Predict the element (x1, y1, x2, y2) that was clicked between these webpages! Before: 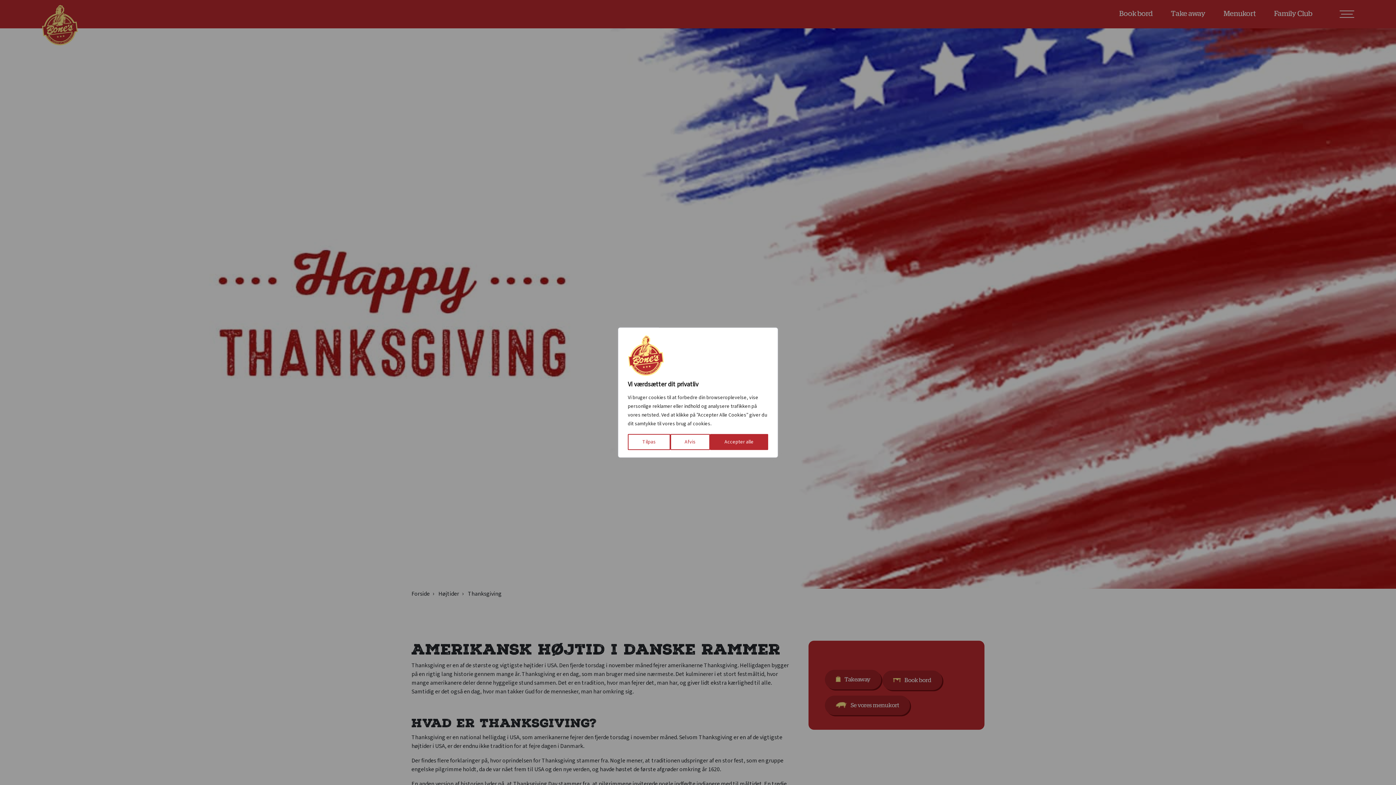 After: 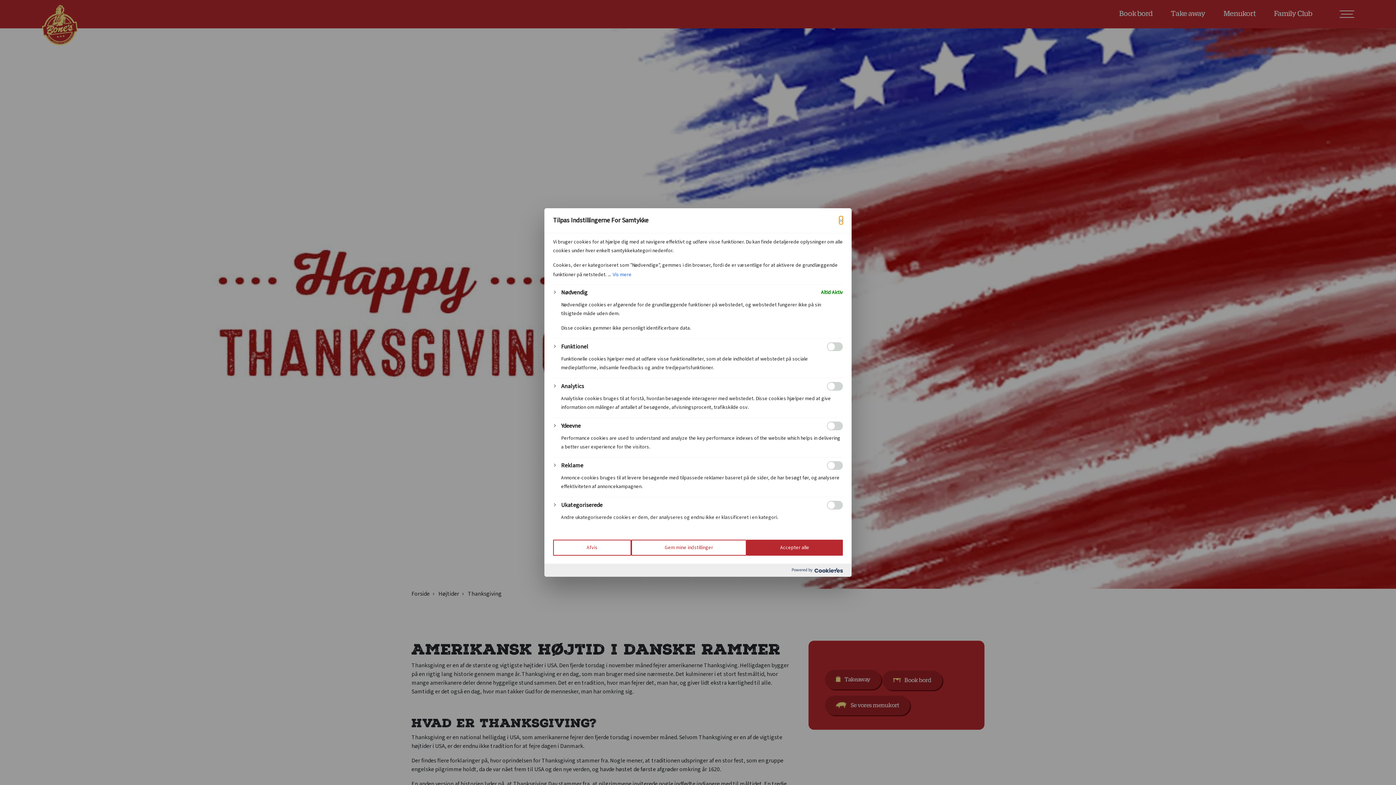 Action: label: Tilpas bbox: (628, 434, 670, 450)